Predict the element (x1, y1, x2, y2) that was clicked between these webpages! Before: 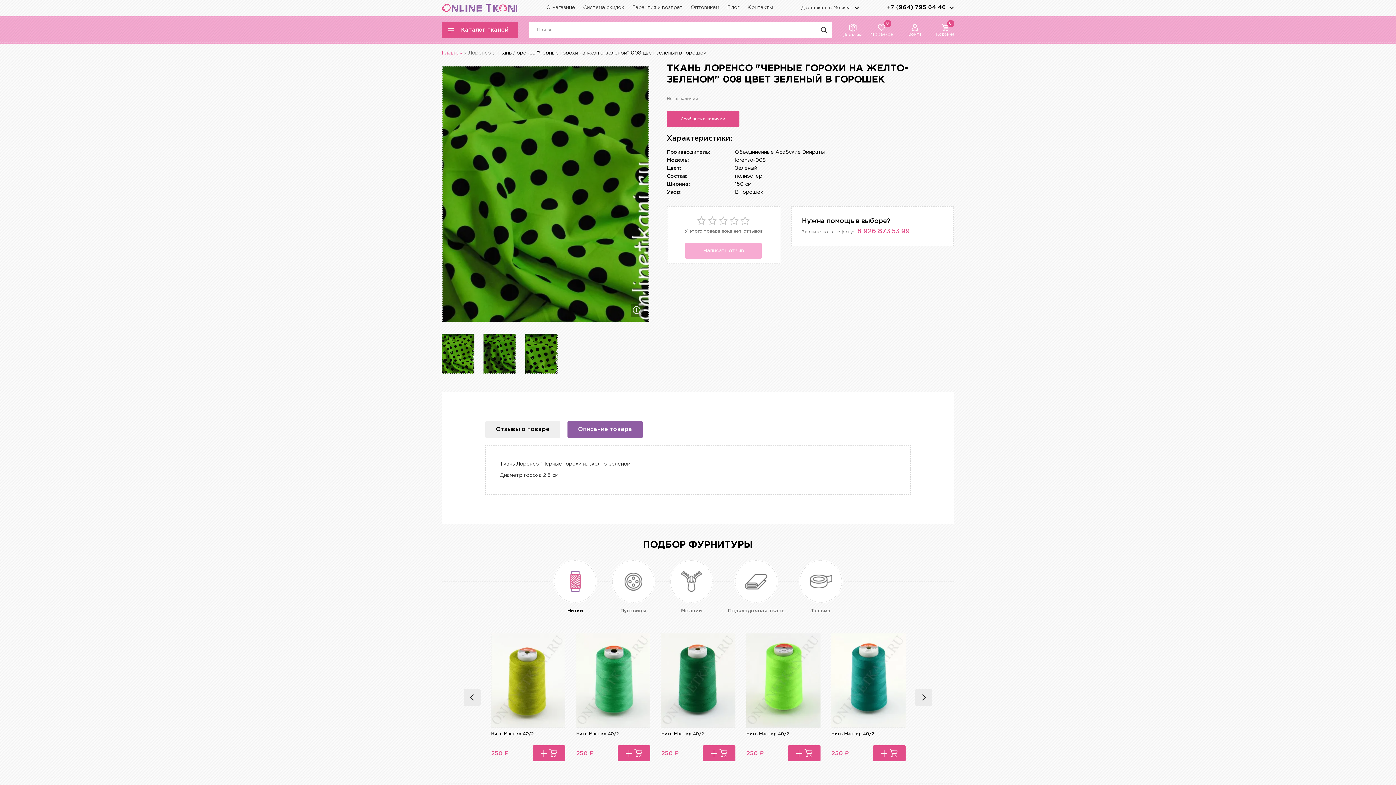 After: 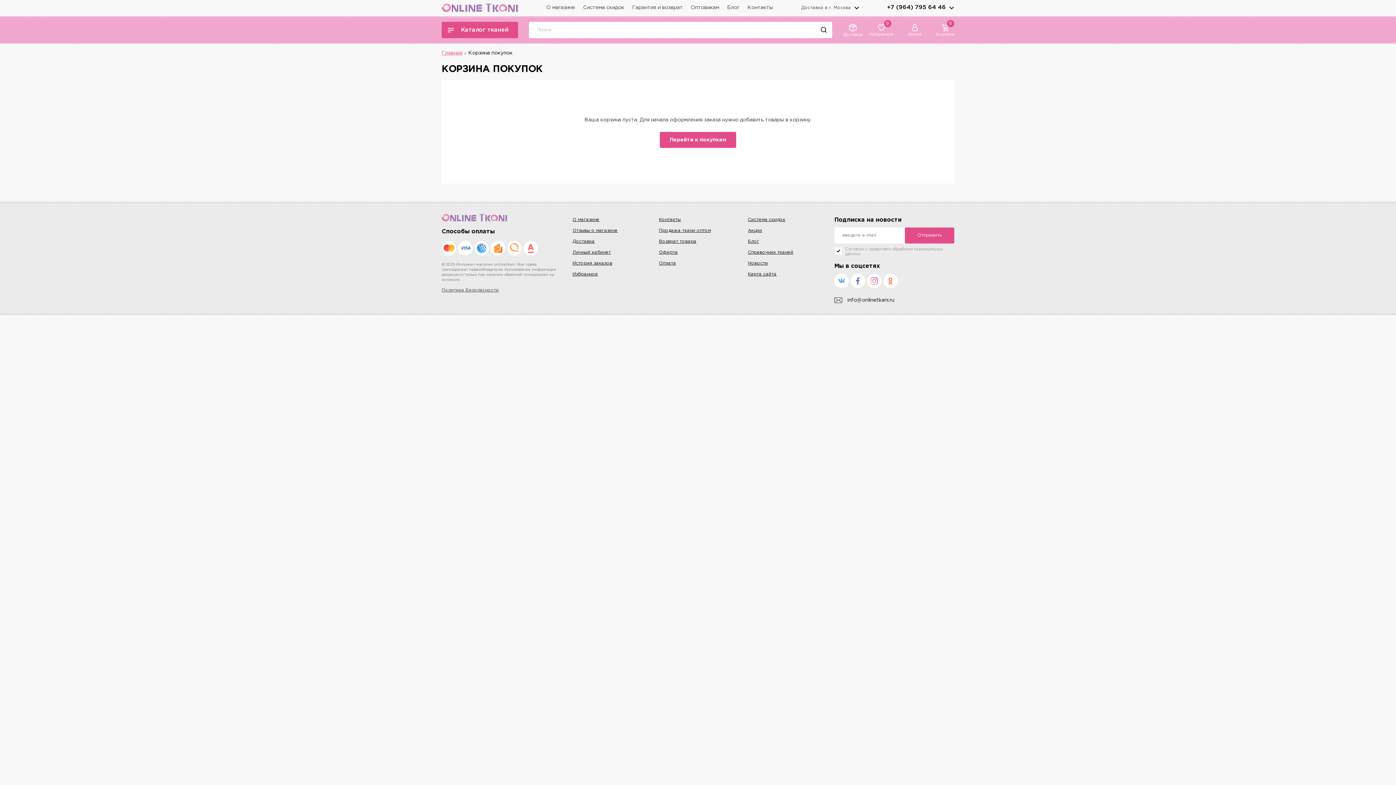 Action: bbox: (936, 23, 954, 36) label: 0

Корзина